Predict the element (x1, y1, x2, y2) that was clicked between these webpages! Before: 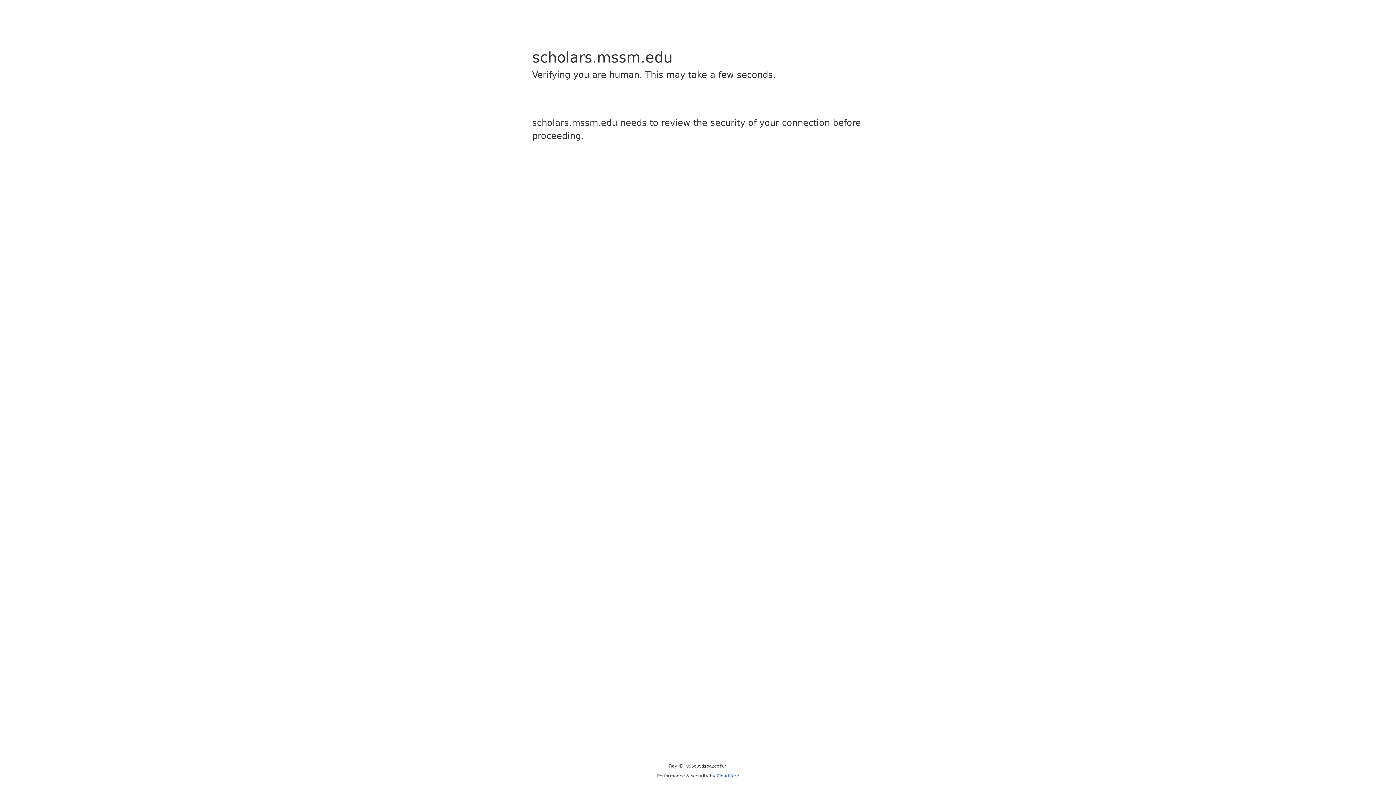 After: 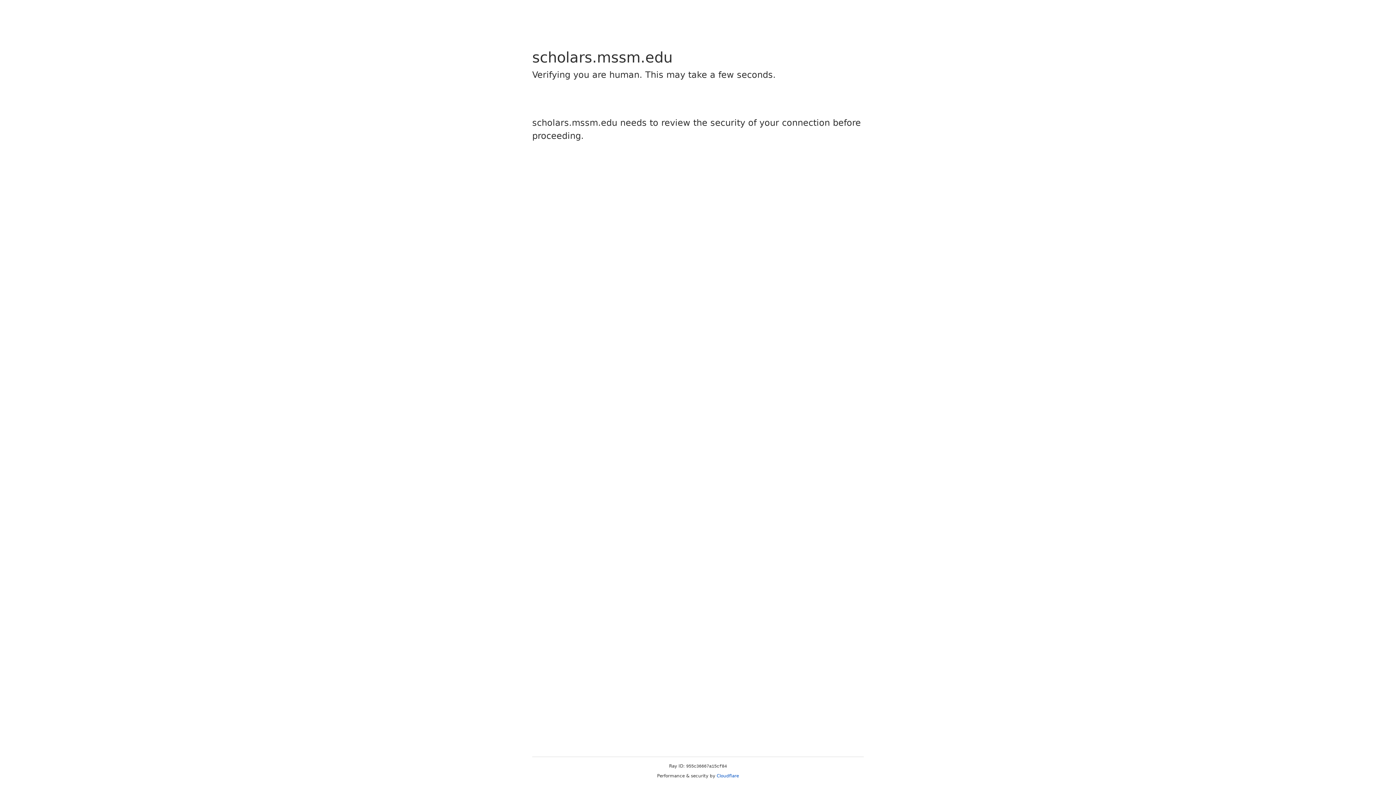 Action: bbox: (716, 773, 739, 778) label: Cloudflare